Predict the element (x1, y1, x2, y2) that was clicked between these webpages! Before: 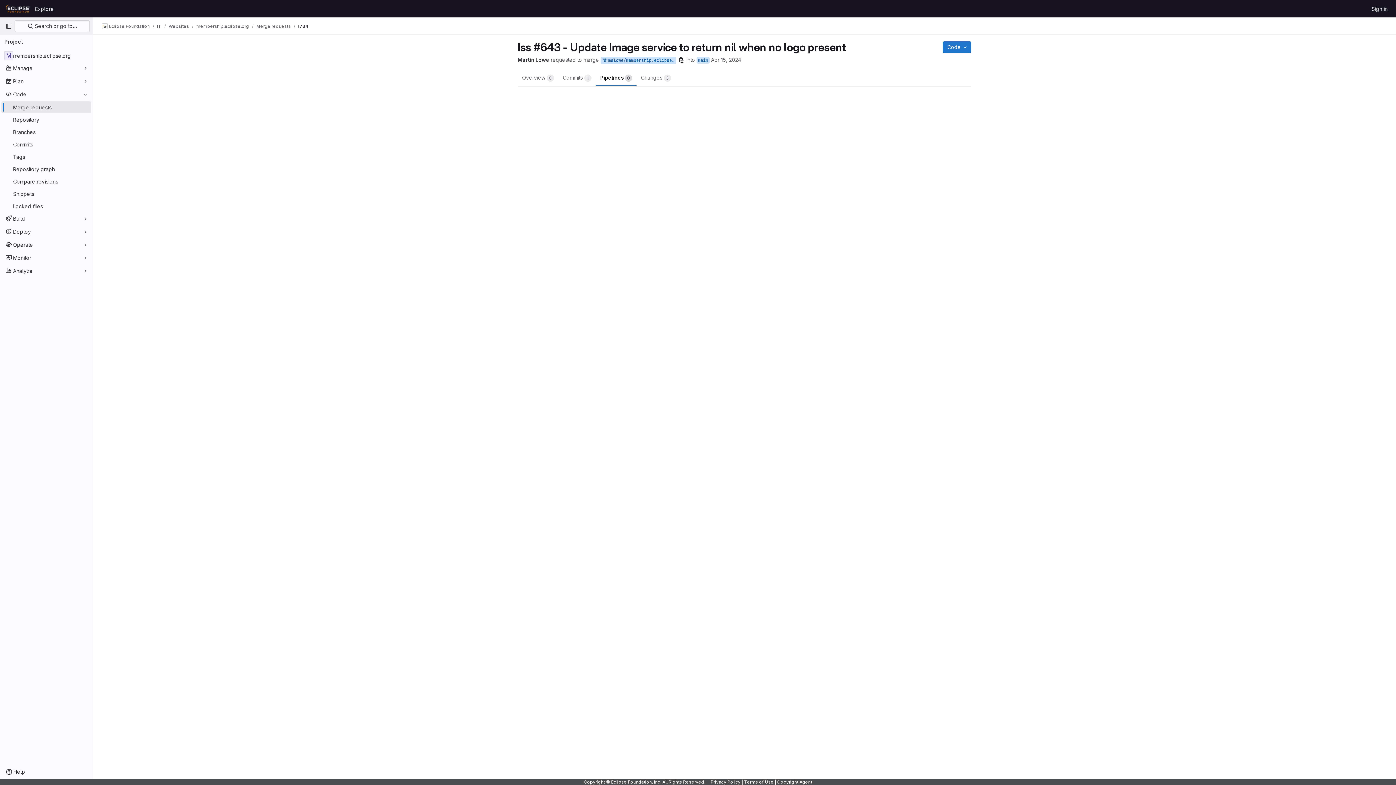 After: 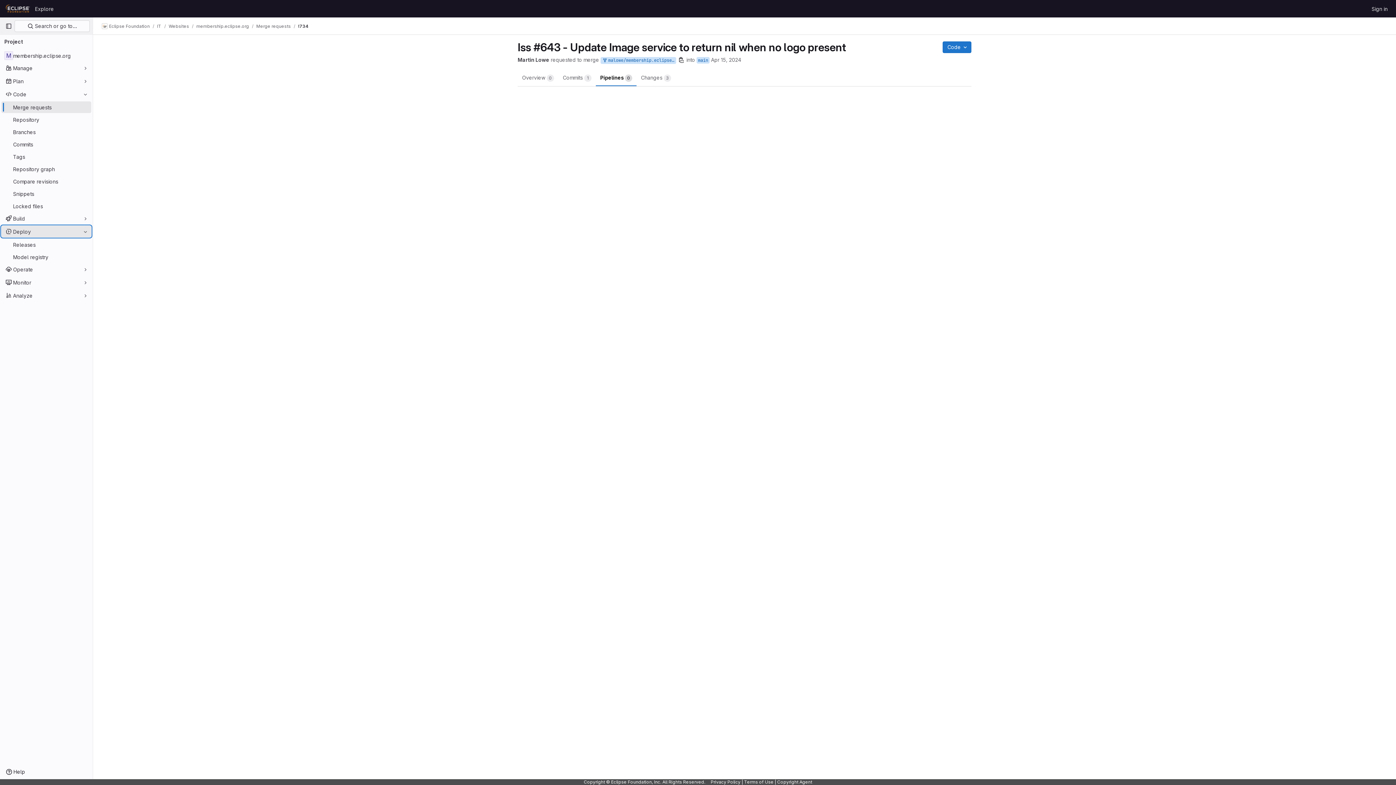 Action: bbox: (1, 225, 91, 237) label: Deploy